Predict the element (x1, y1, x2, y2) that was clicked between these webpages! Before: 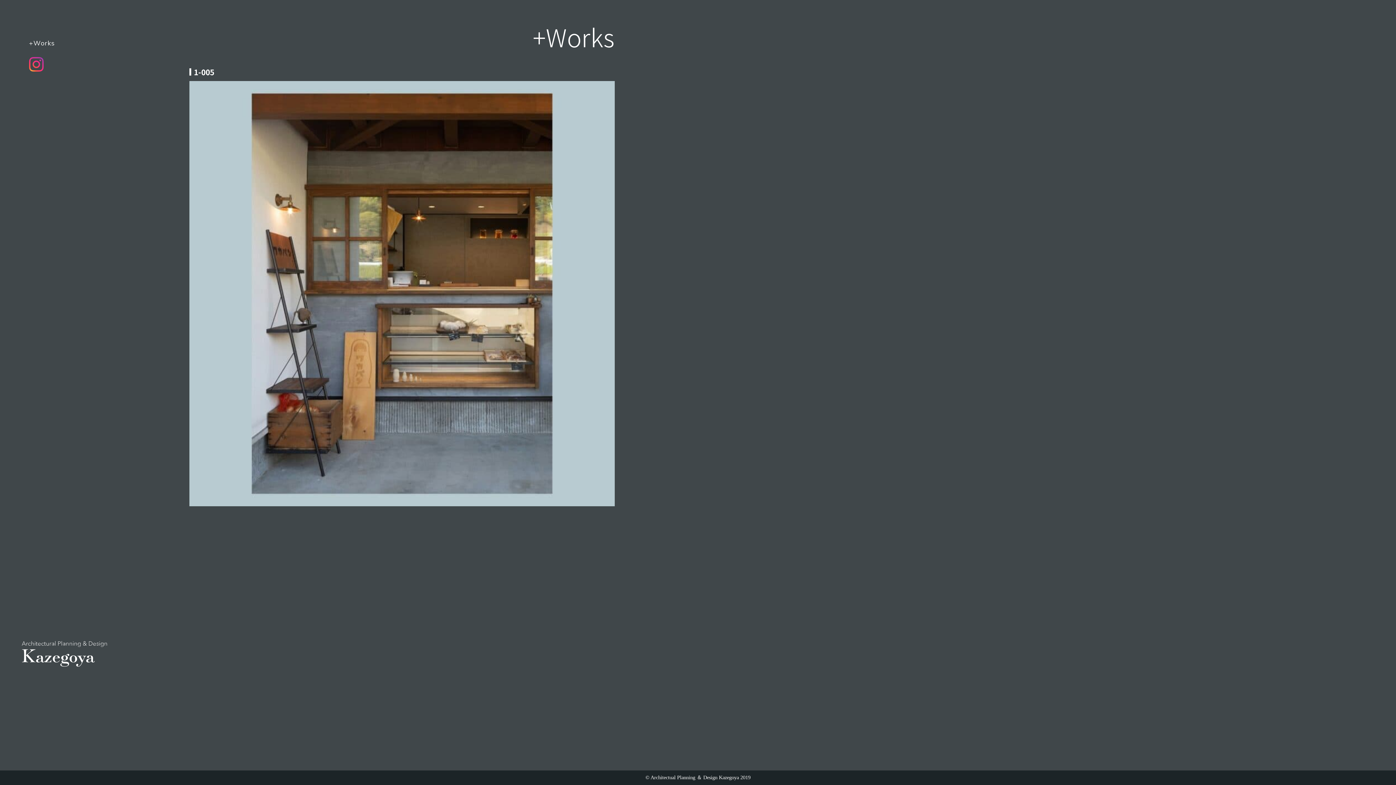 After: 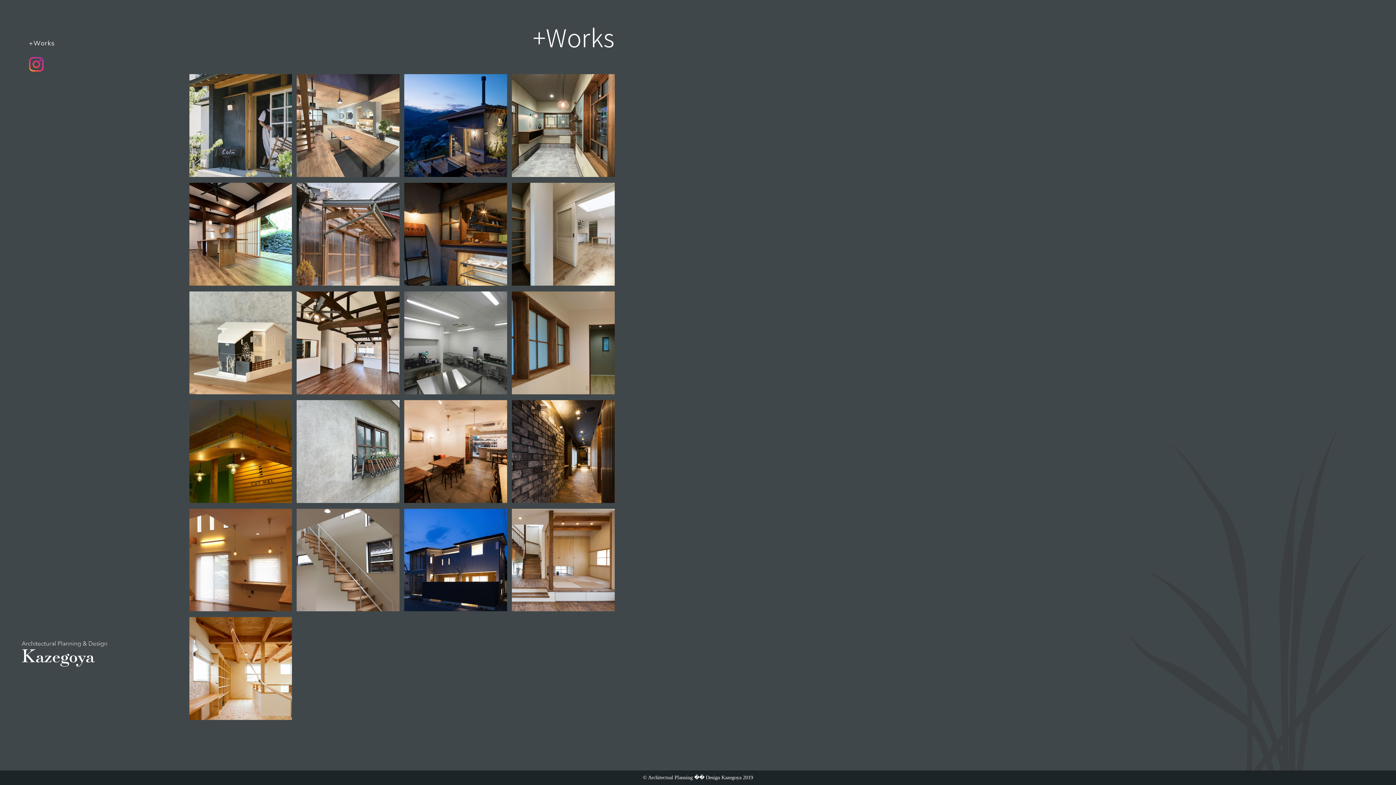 Action: label: +Works bbox: (29, 38, 54, 46)